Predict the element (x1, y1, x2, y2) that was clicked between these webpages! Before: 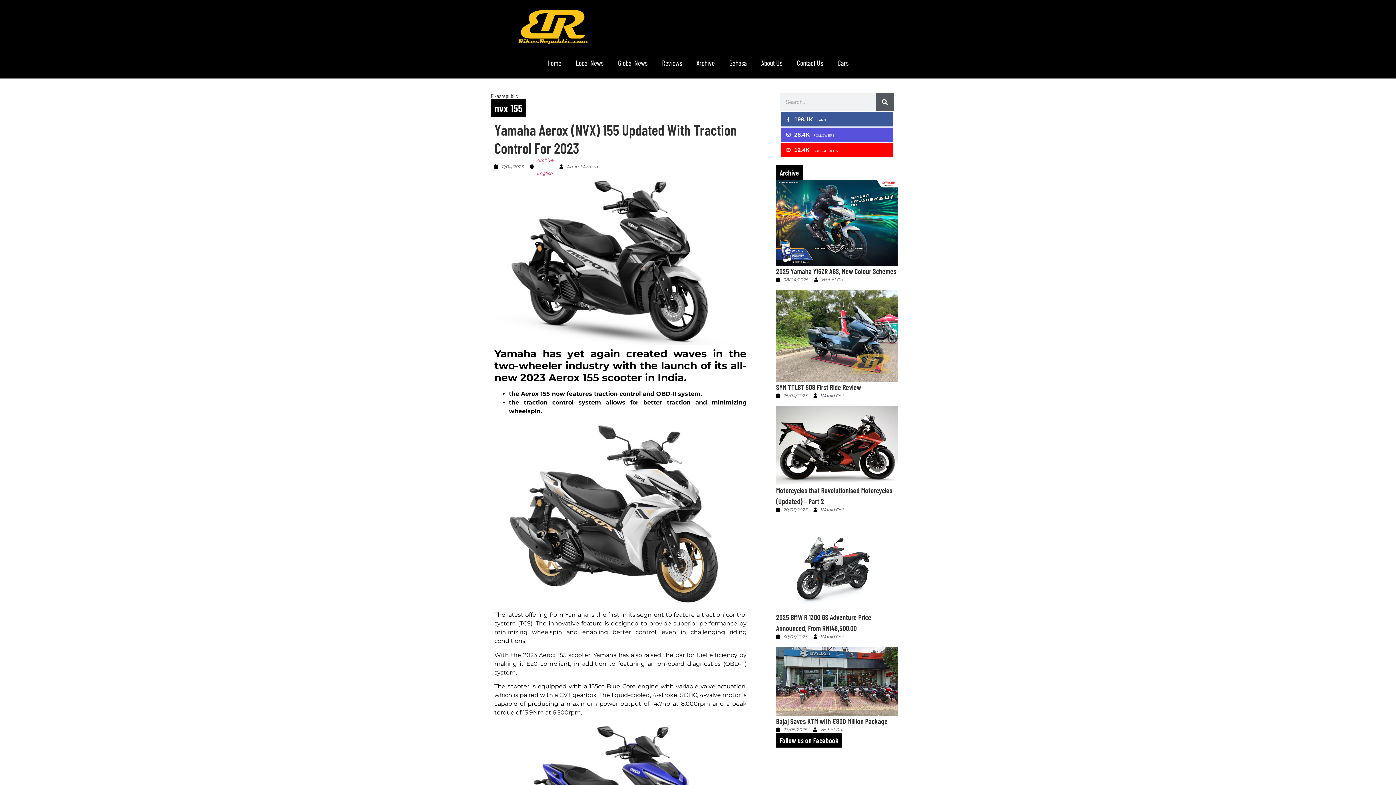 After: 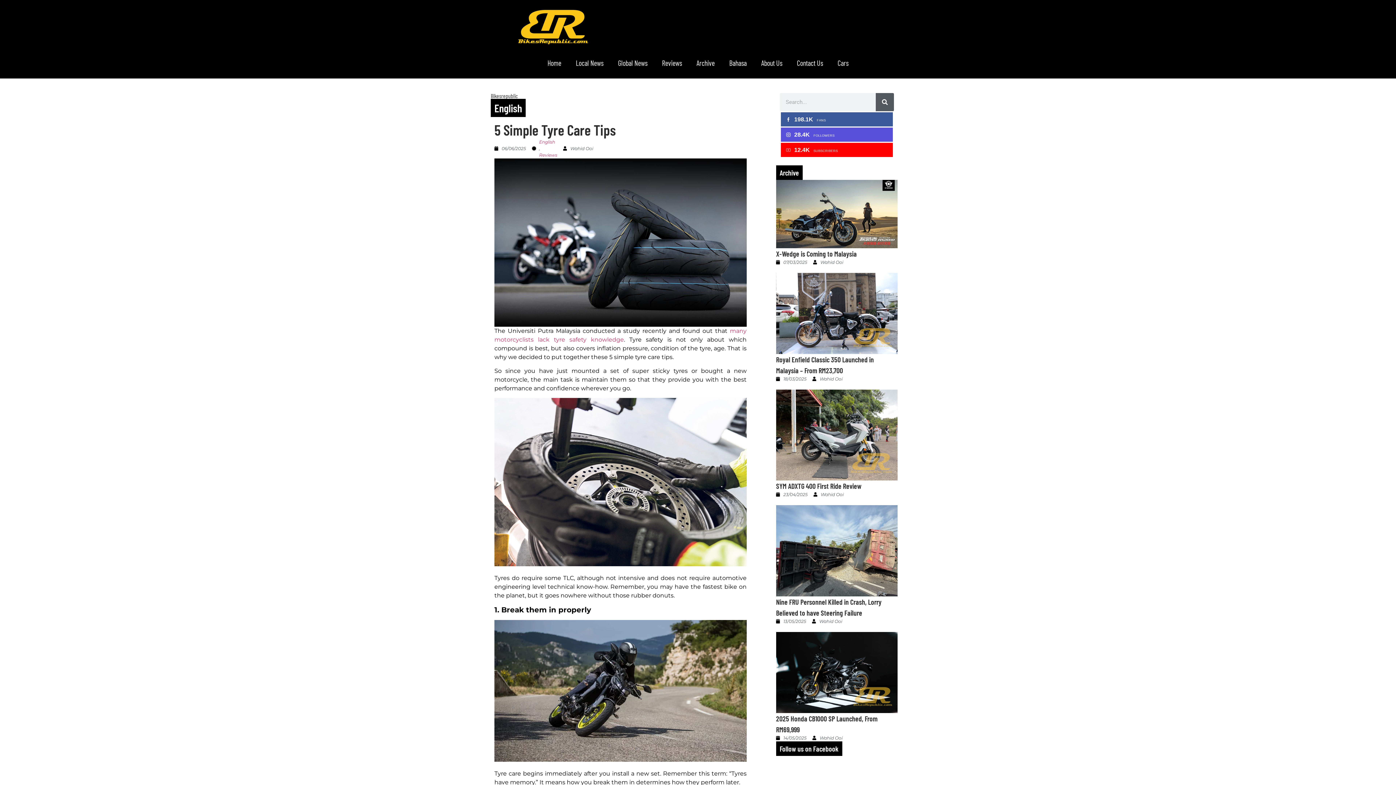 Action: label: English bbox: (537, 170, 553, 176)